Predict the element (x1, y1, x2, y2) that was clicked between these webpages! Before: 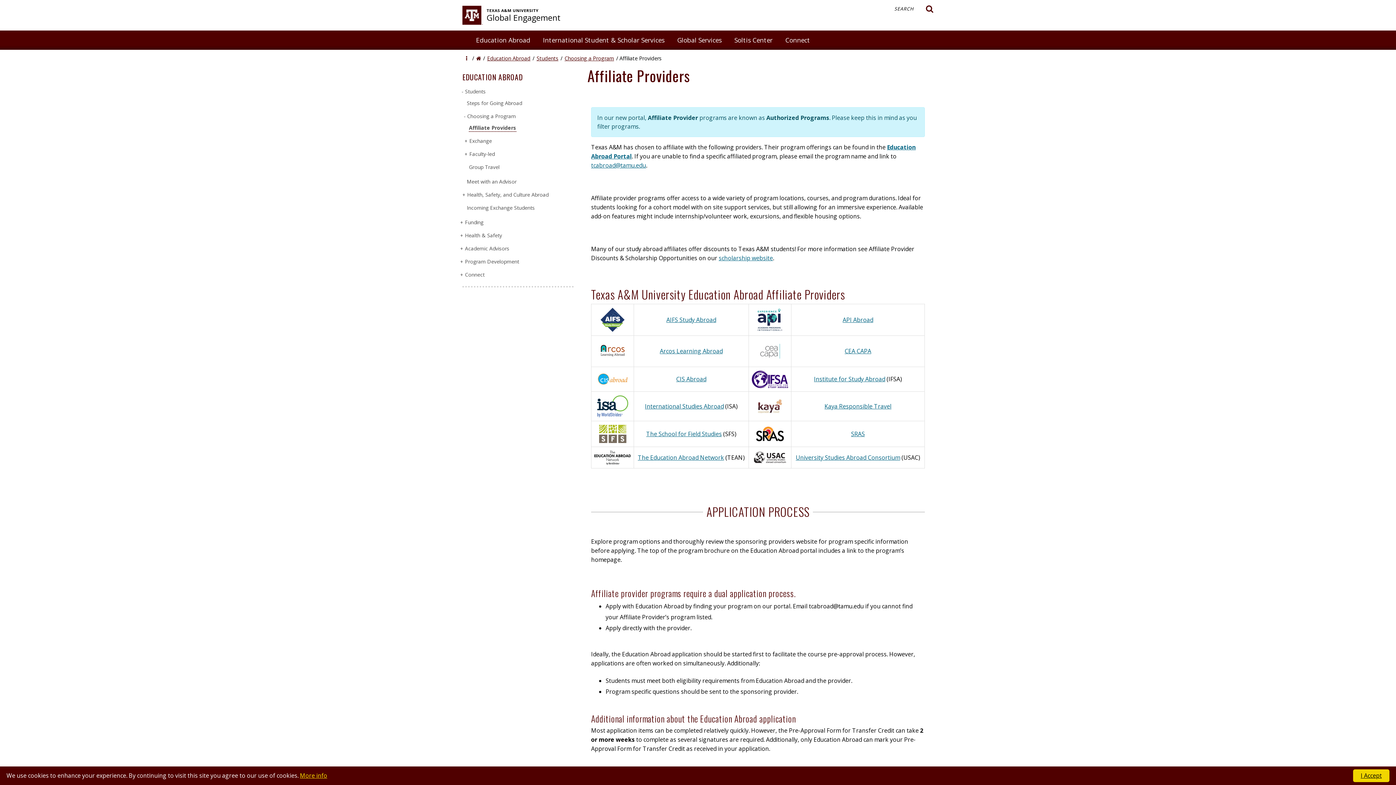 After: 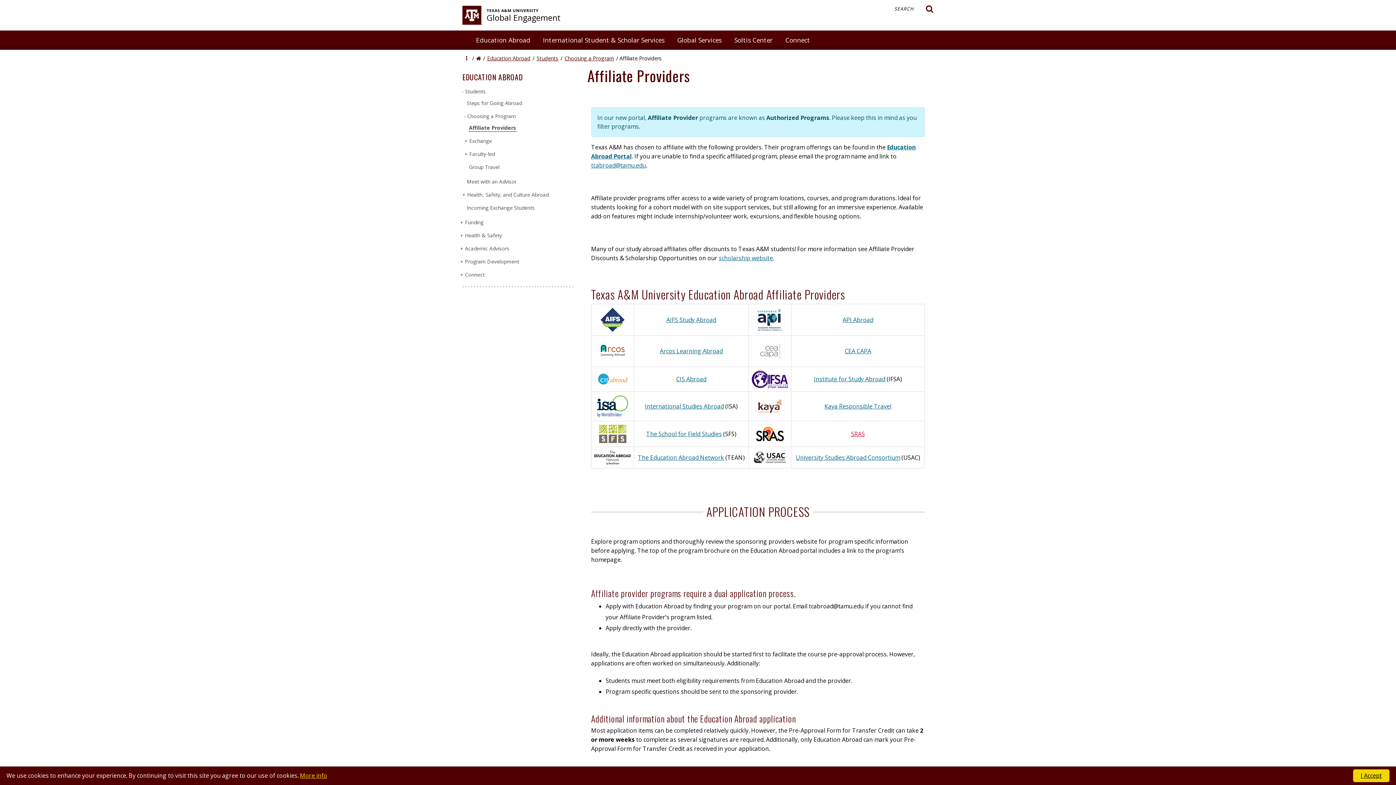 Action: label: SRAS bbox: (851, 430, 865, 438)